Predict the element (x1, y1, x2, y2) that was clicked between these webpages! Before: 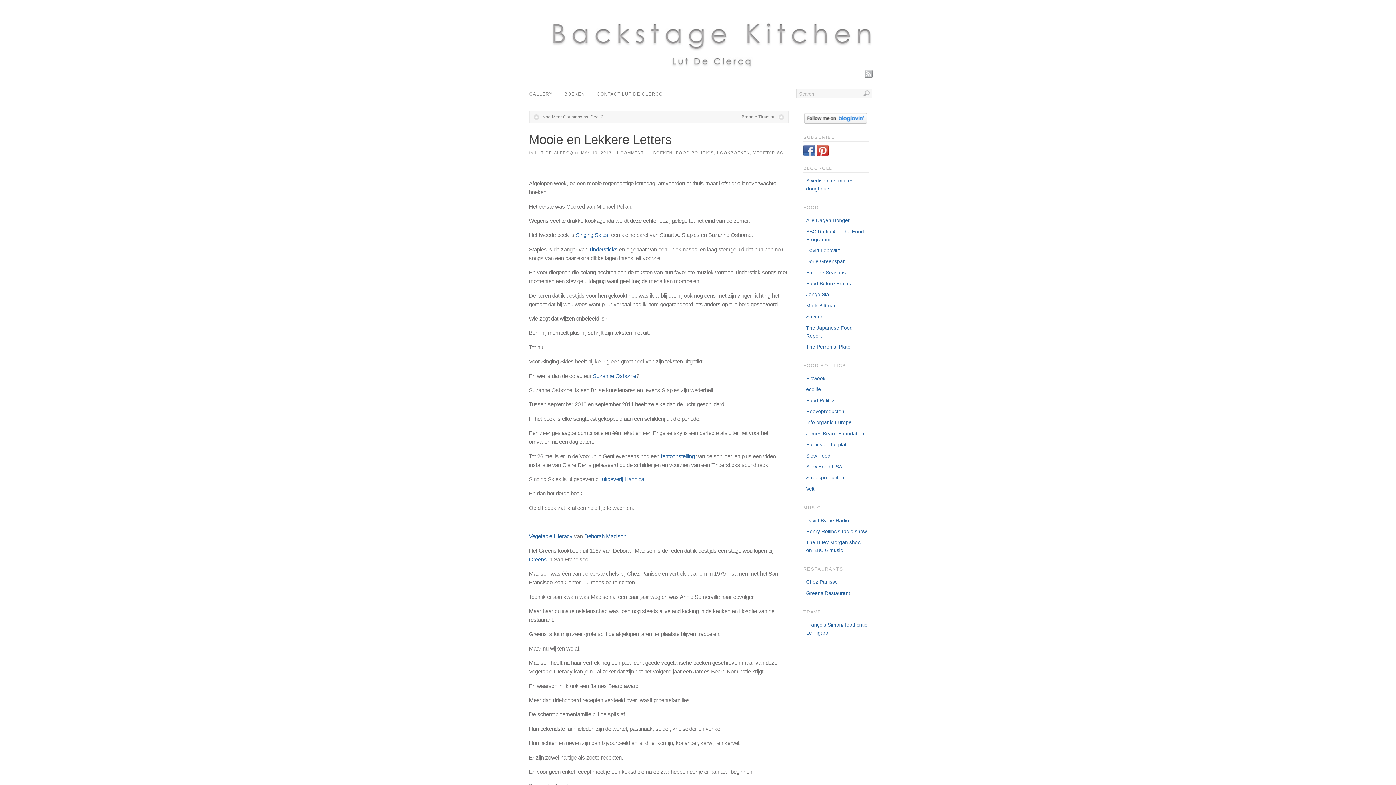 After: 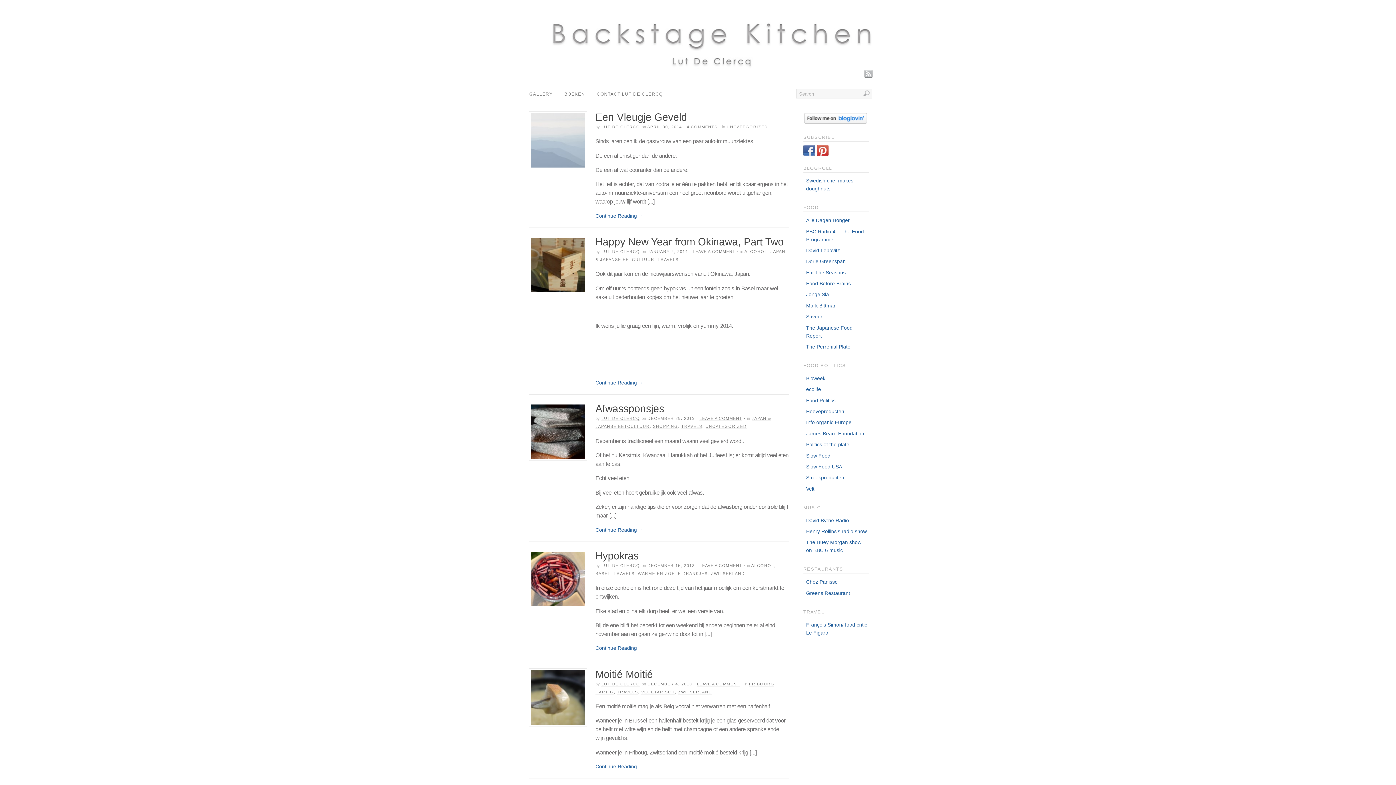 Action: bbox: (529, 71, 892, 77)